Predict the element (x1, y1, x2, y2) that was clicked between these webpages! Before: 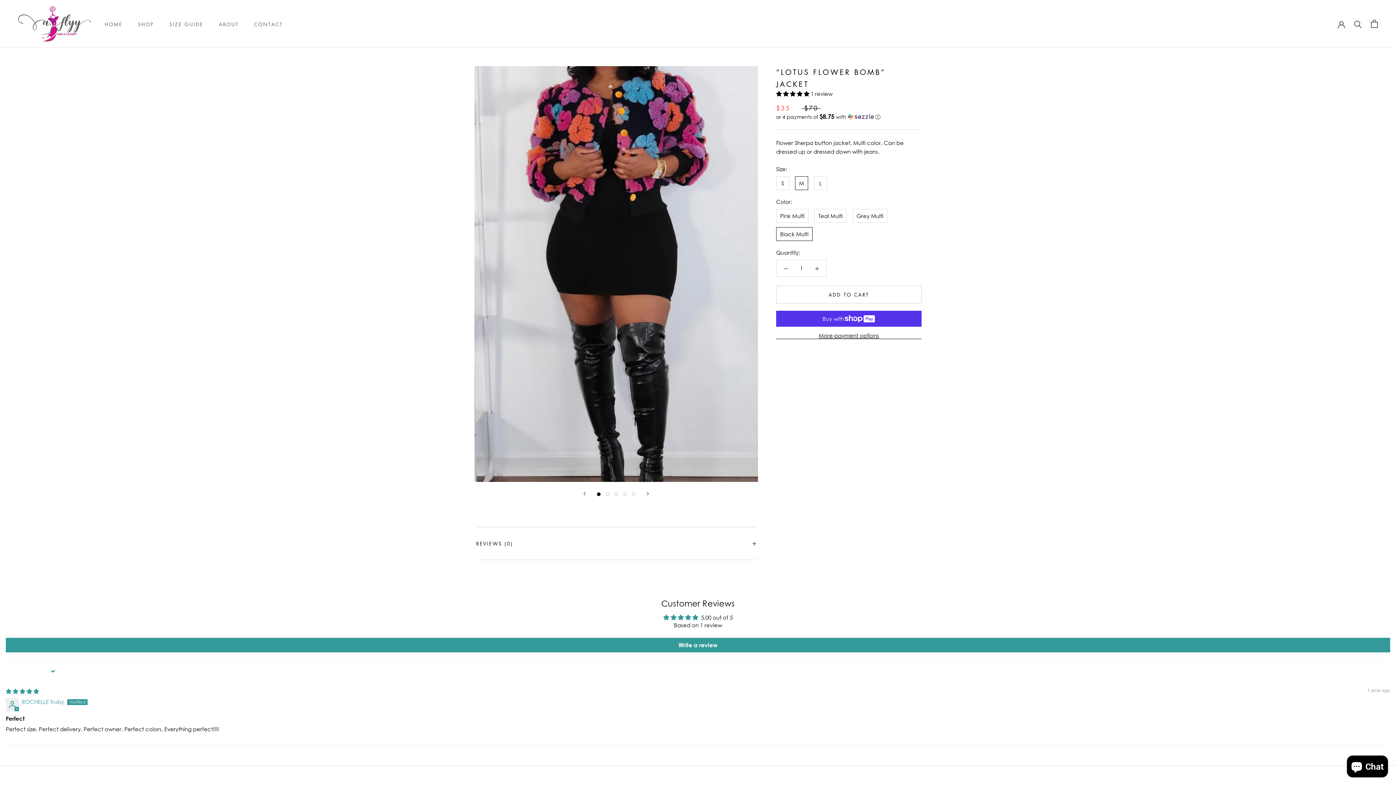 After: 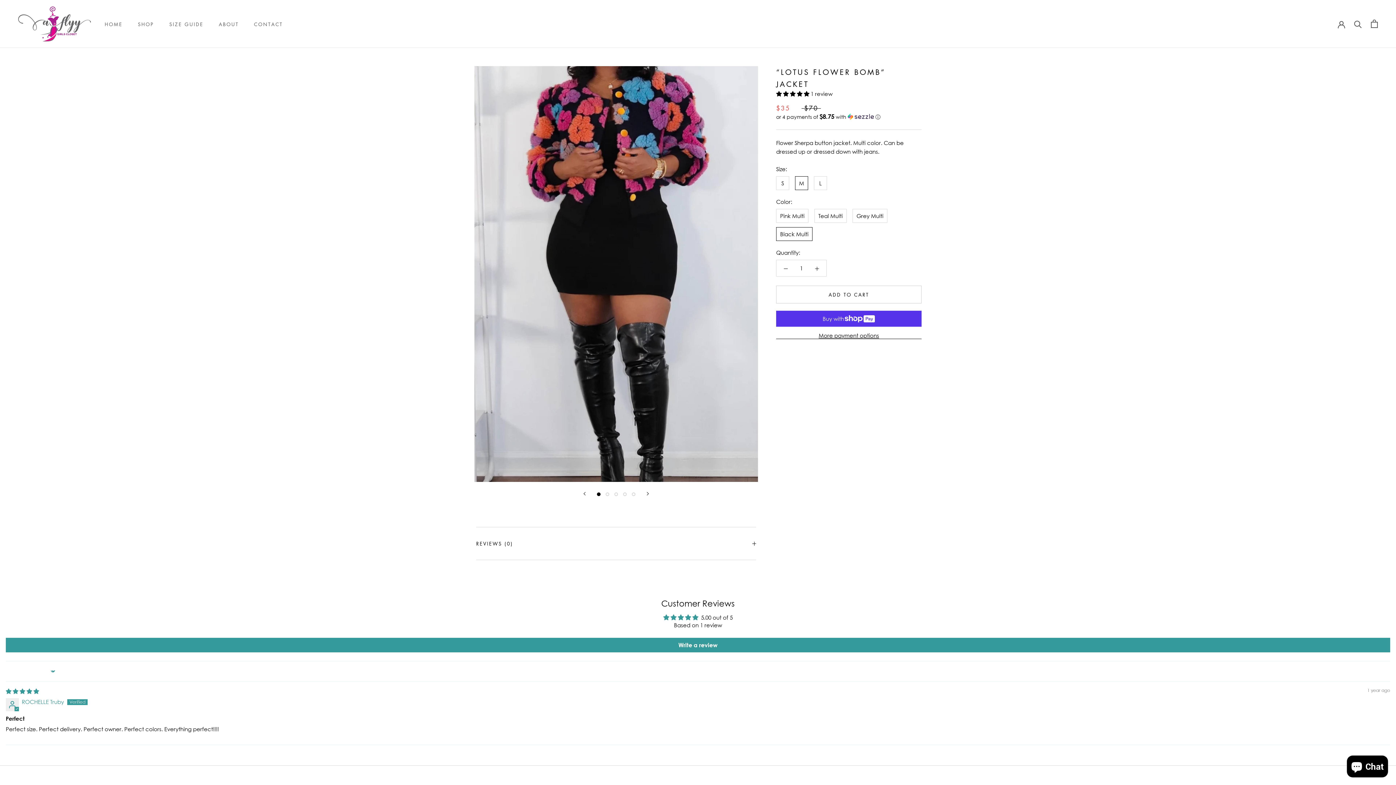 Action: bbox: (776, 90, 810, 96) label: 5.00 stars